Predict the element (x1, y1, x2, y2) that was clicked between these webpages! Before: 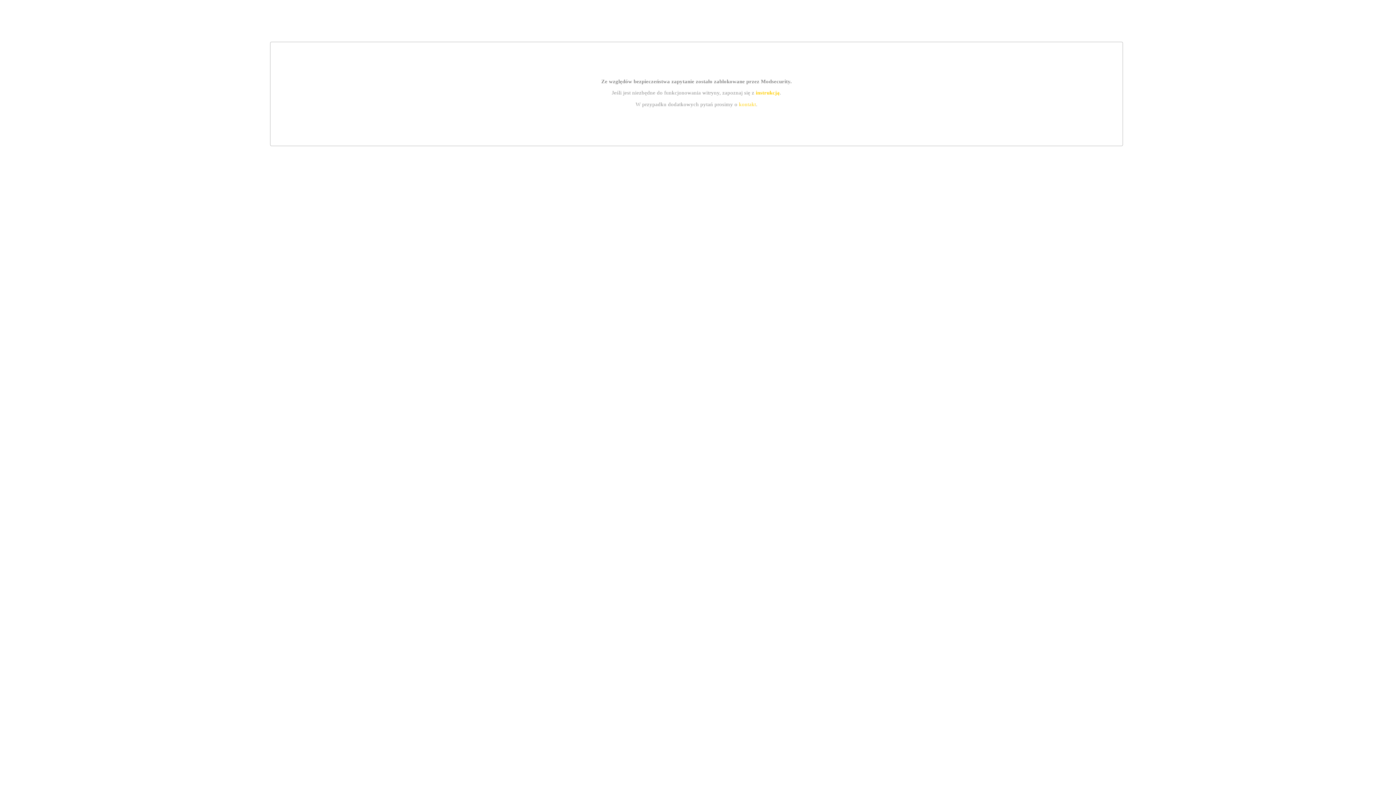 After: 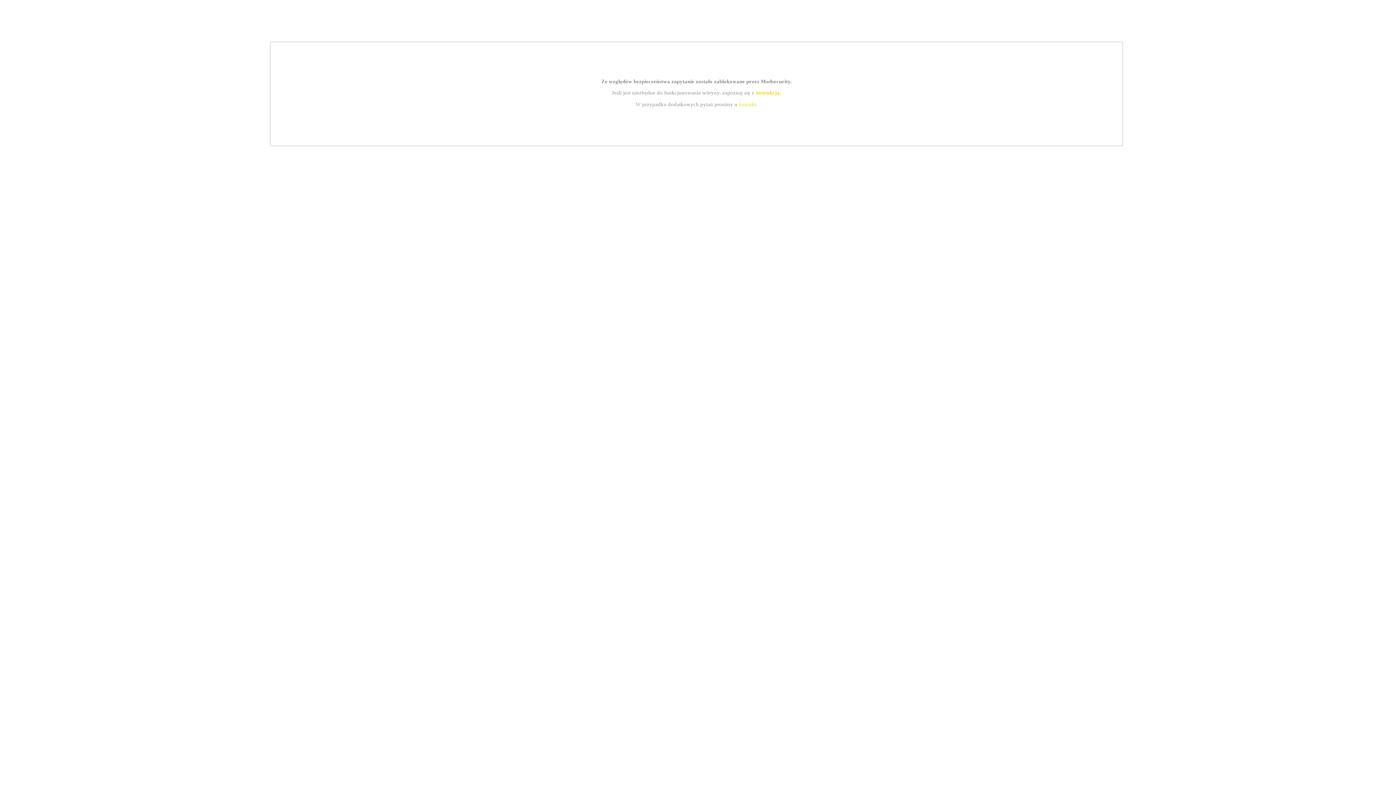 Action: bbox: (755, 89, 779, 95) label: instrukcją